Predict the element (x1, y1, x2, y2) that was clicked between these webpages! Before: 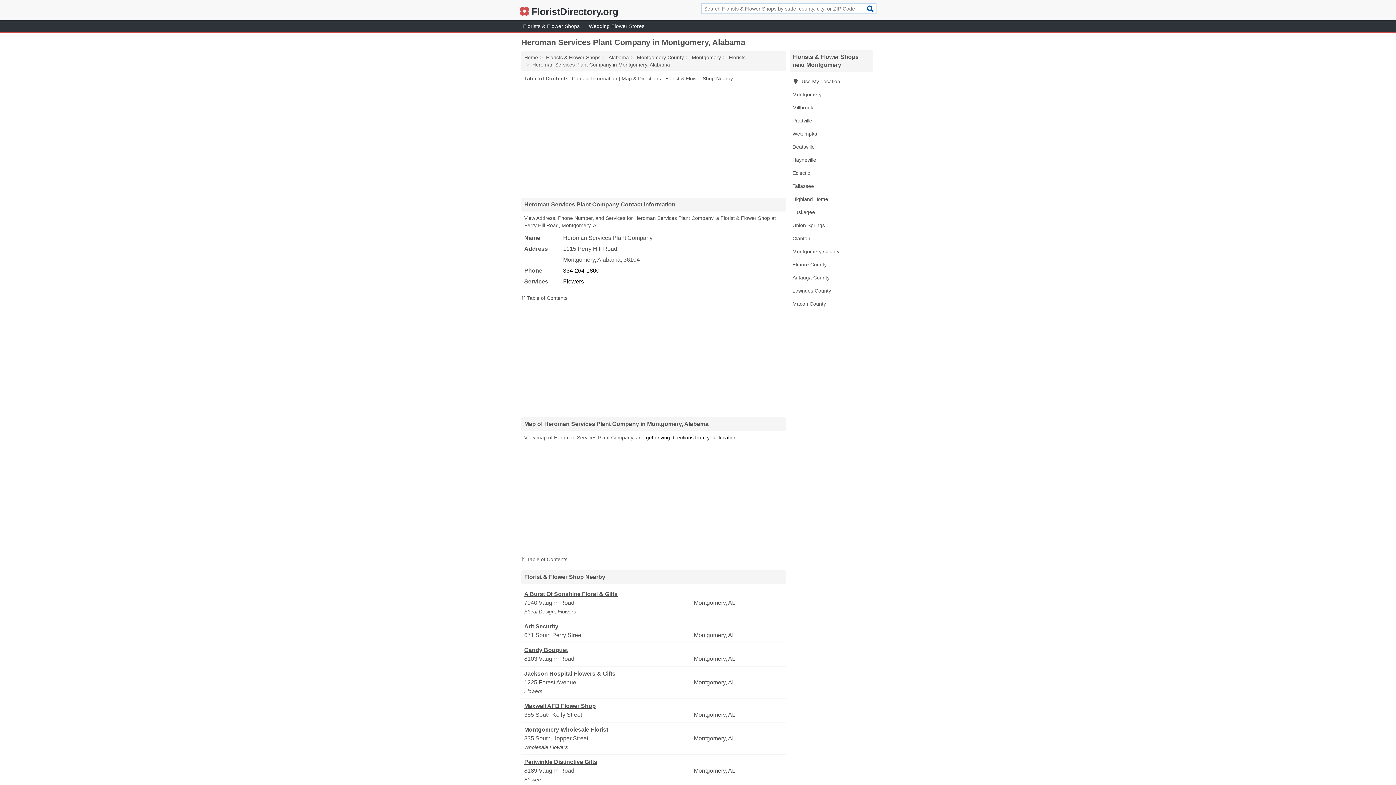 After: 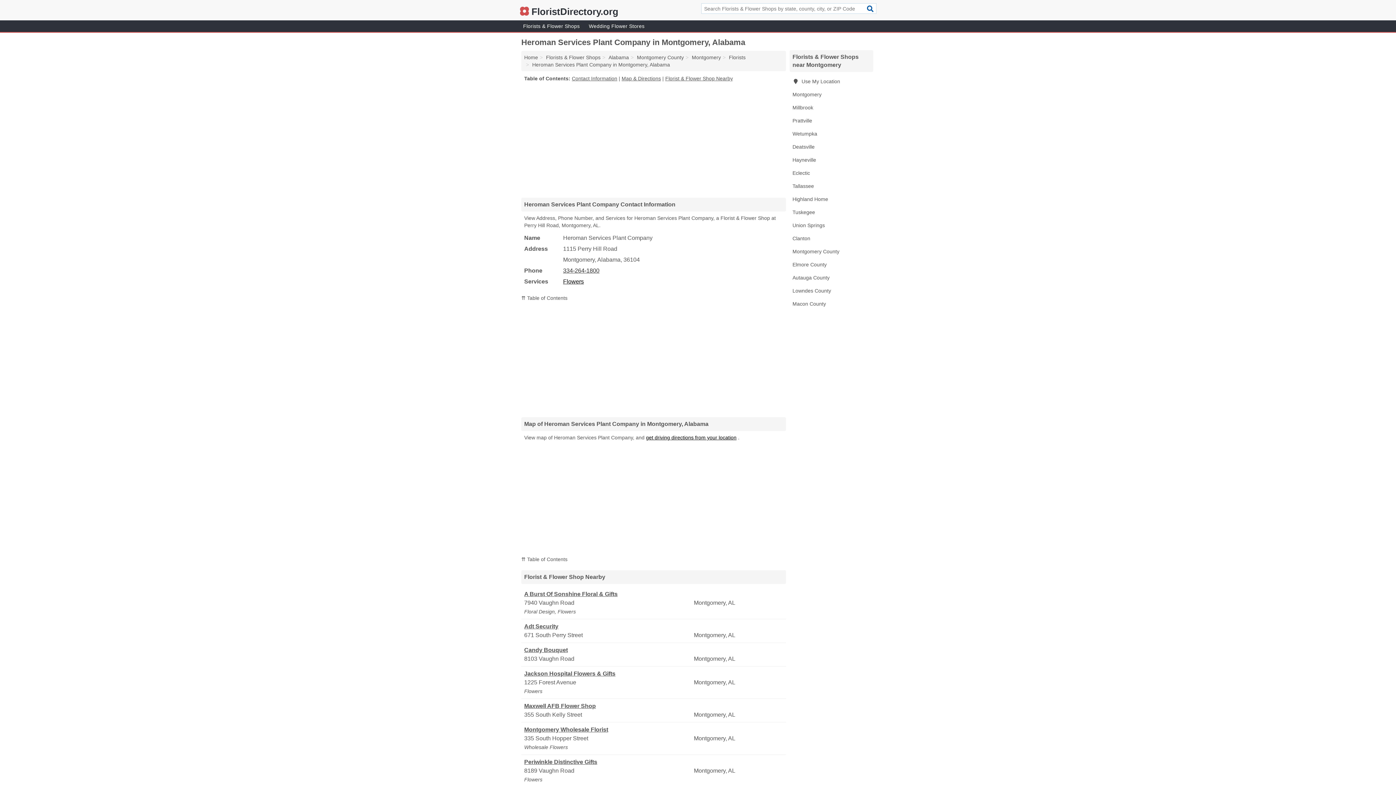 Action: bbox: (563, 267, 599, 273) label: 334-264-1800